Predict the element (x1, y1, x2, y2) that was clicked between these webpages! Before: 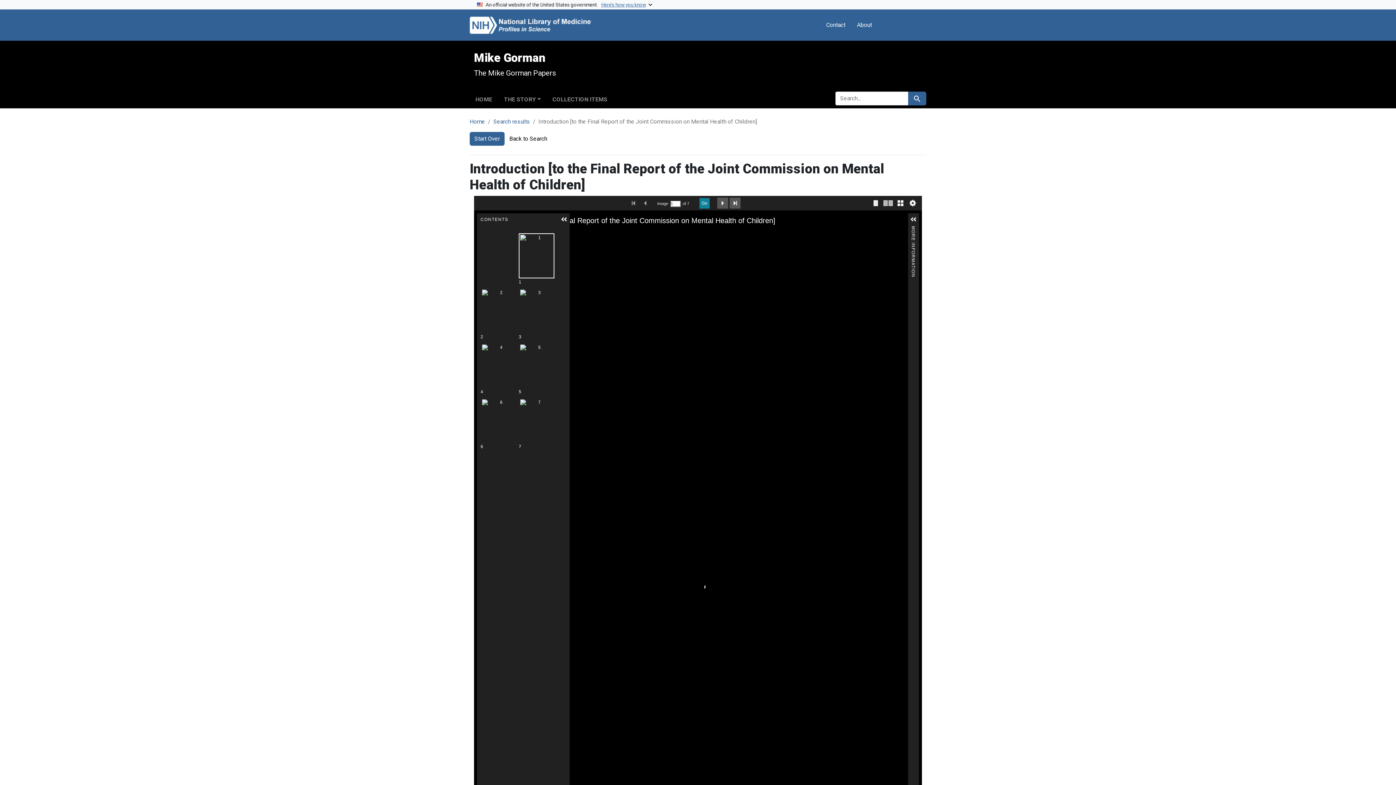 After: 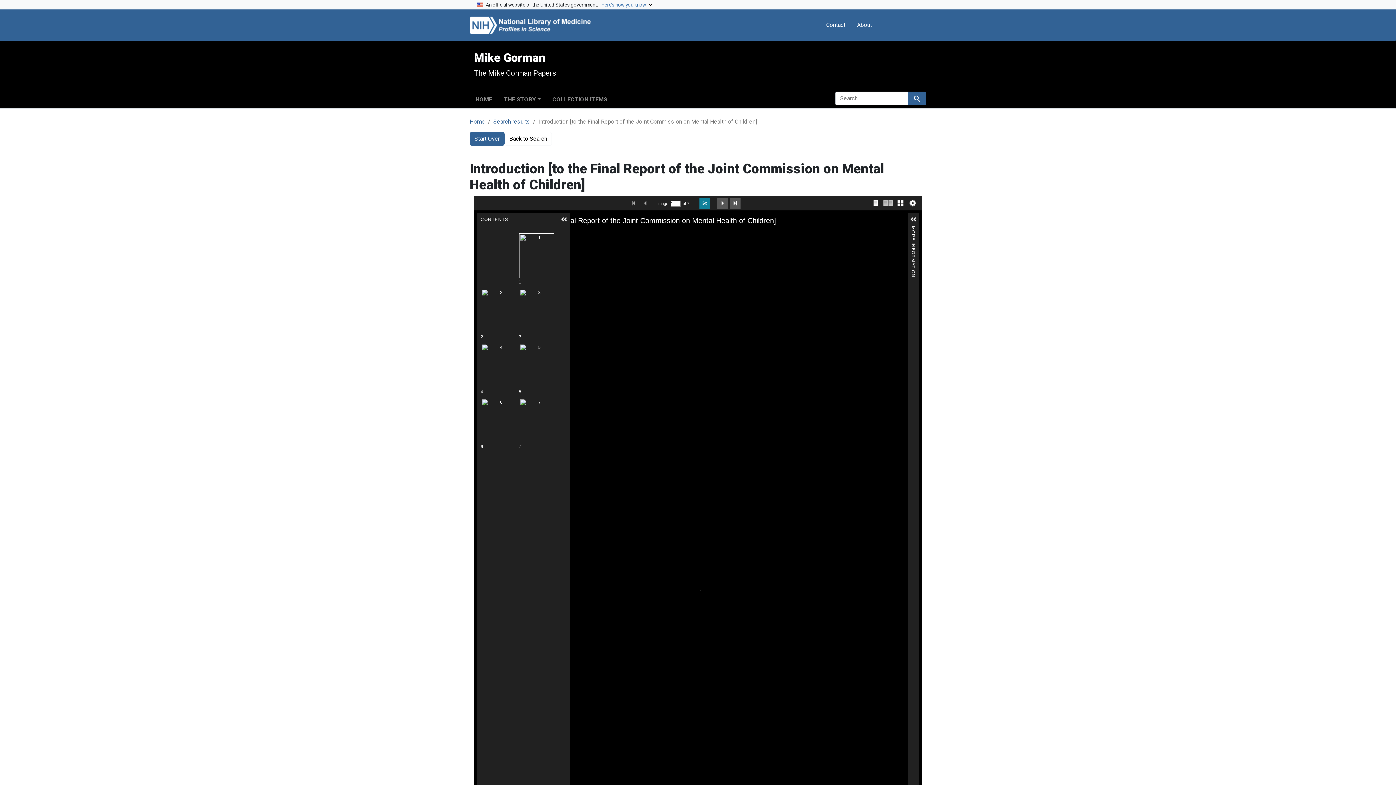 Action: label: Search results bbox: (493, 118, 530, 125)